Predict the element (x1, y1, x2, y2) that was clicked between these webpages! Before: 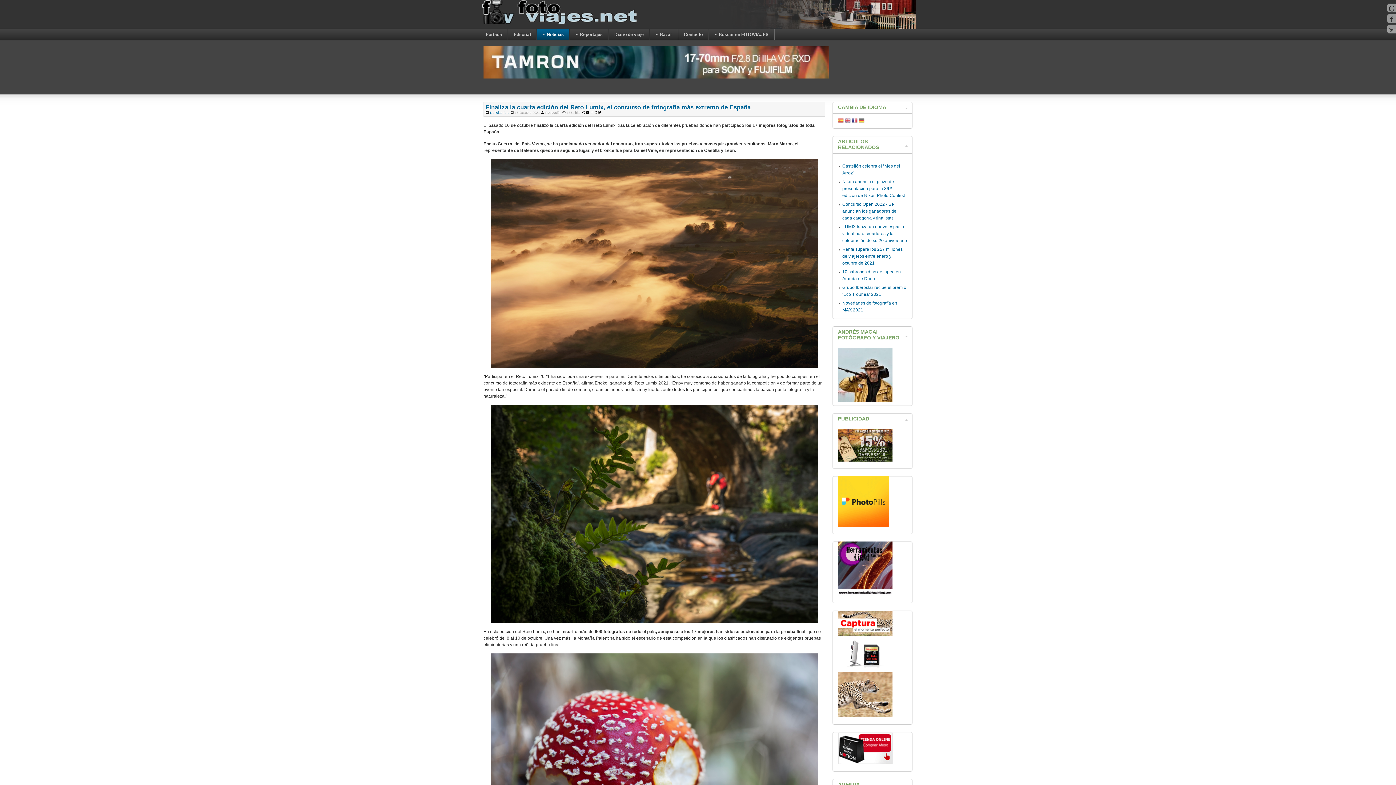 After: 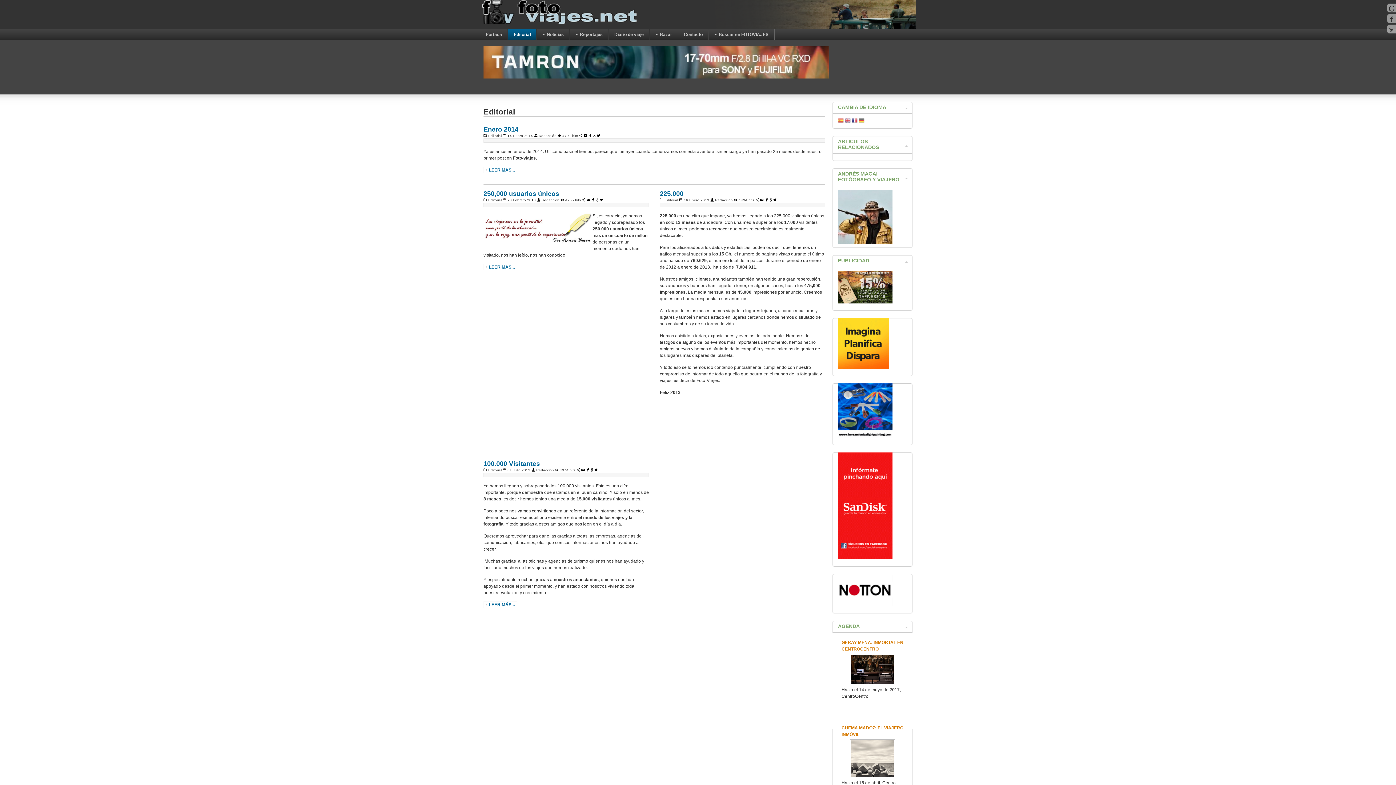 Action: bbox: (508, 29, 536, 40) label: Editorial